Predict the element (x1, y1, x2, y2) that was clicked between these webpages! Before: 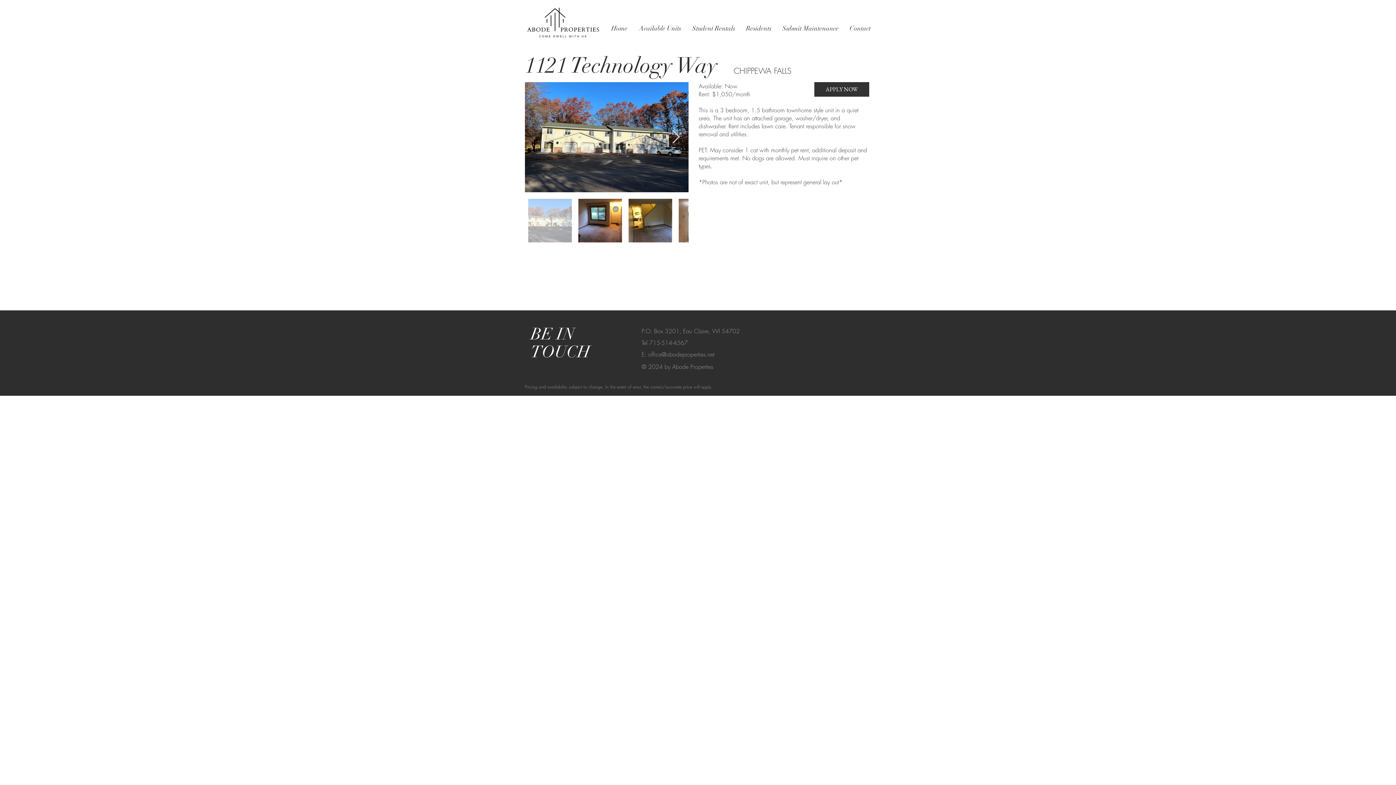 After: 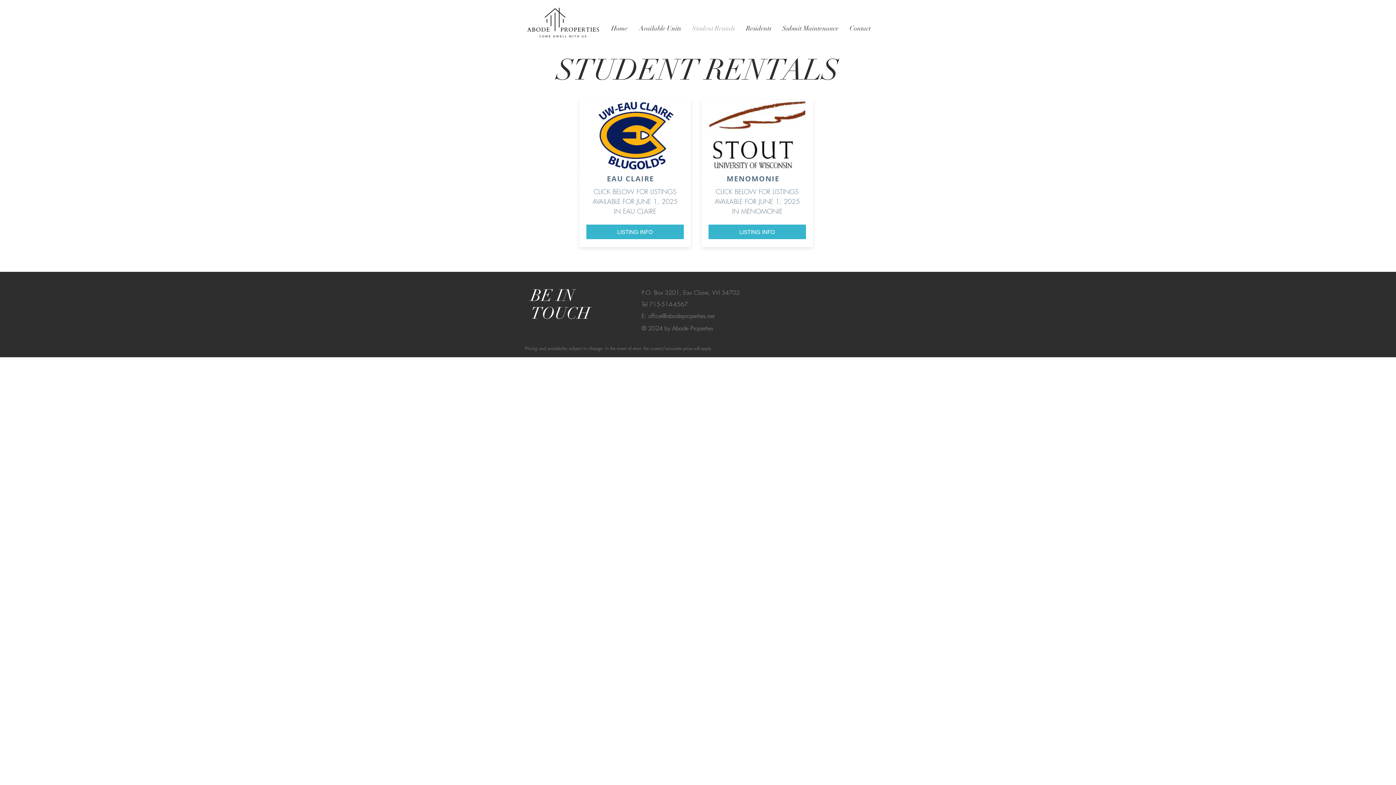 Action: bbox: (686, 19, 740, 37) label: Student Rentals